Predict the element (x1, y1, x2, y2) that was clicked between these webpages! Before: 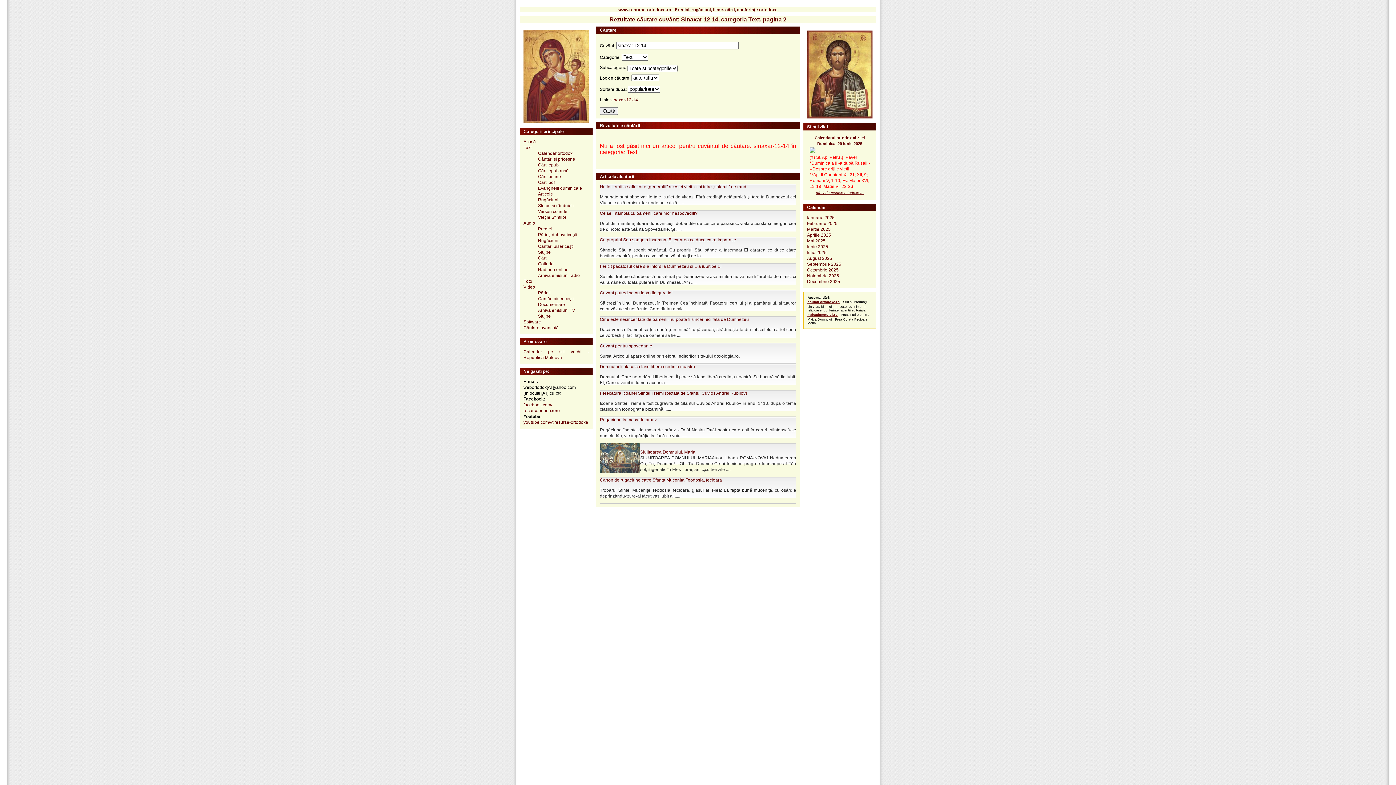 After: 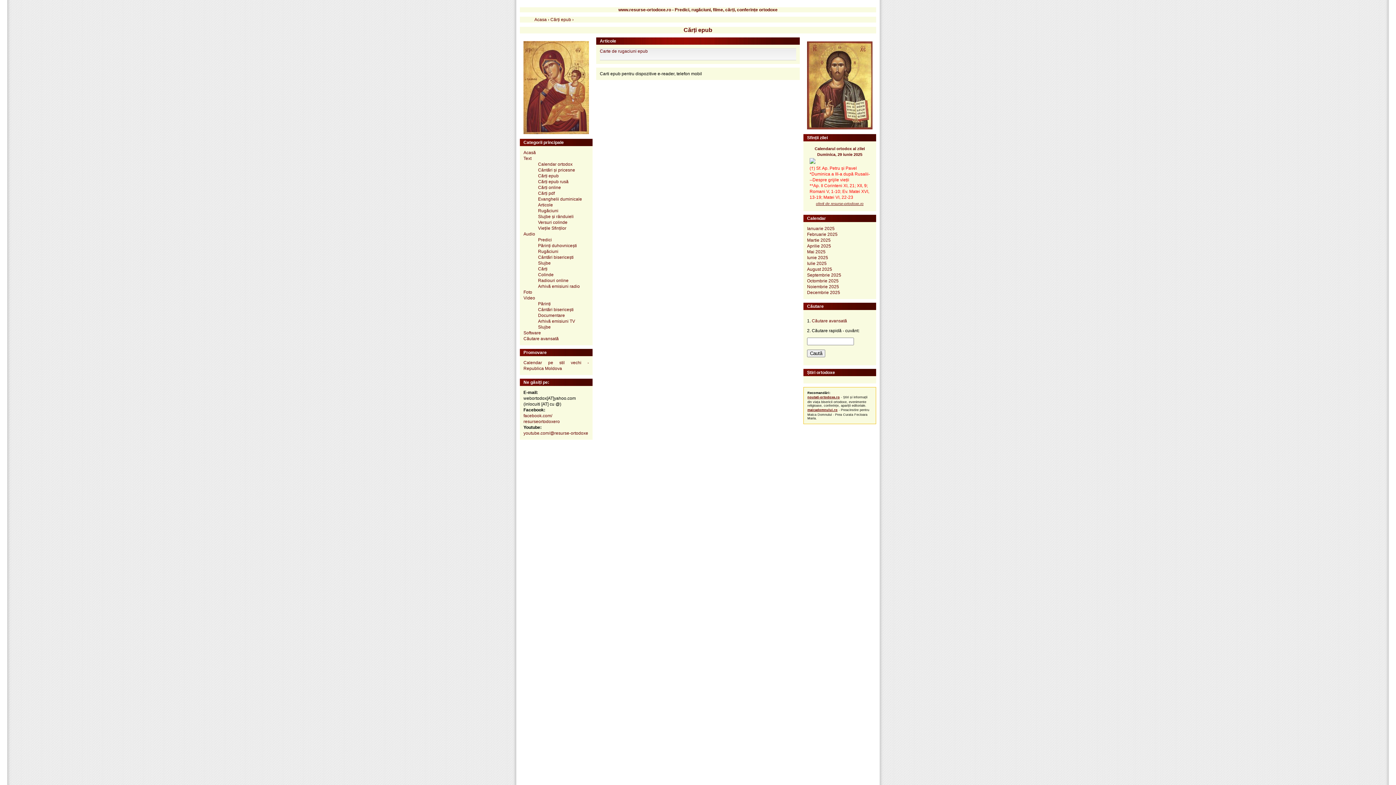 Action: bbox: (538, 162, 558, 167) label: Cărți epub